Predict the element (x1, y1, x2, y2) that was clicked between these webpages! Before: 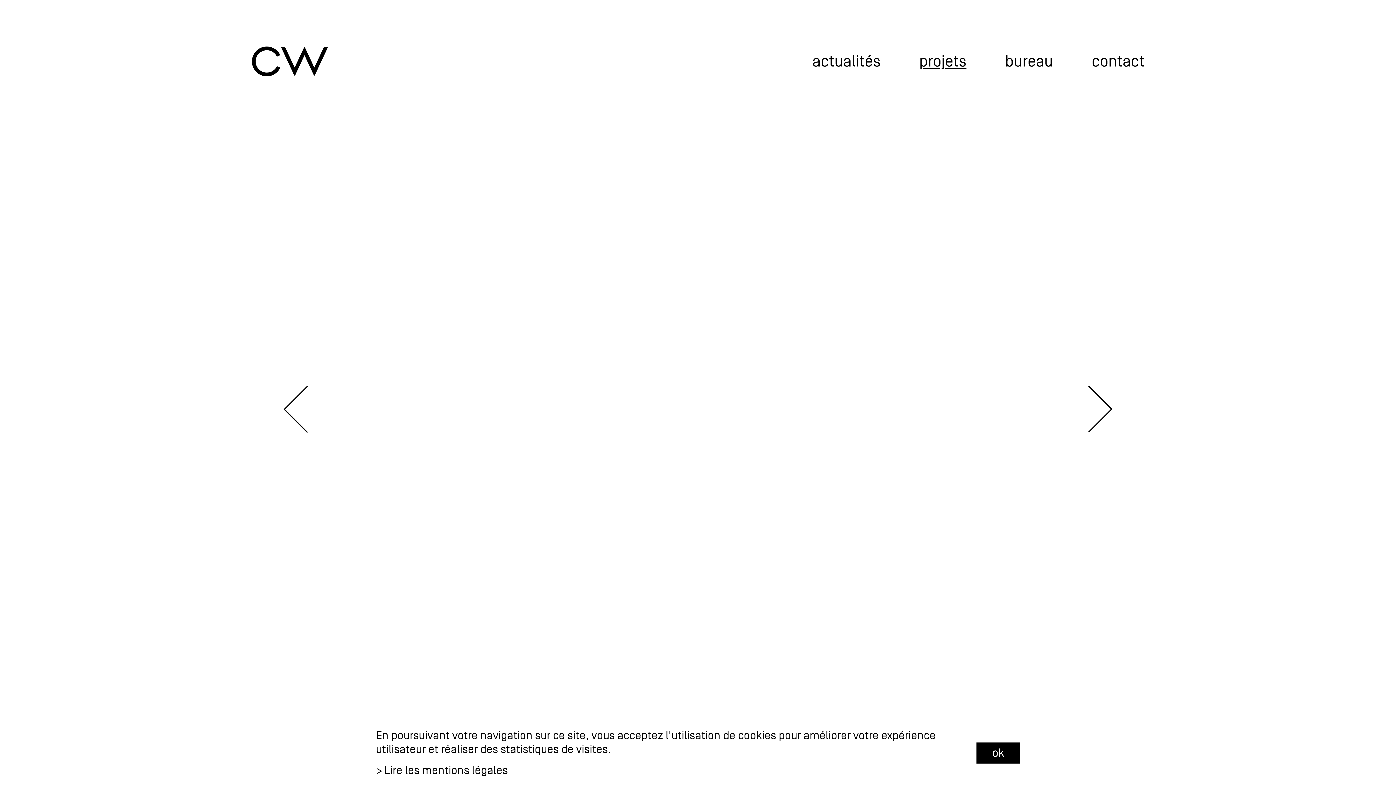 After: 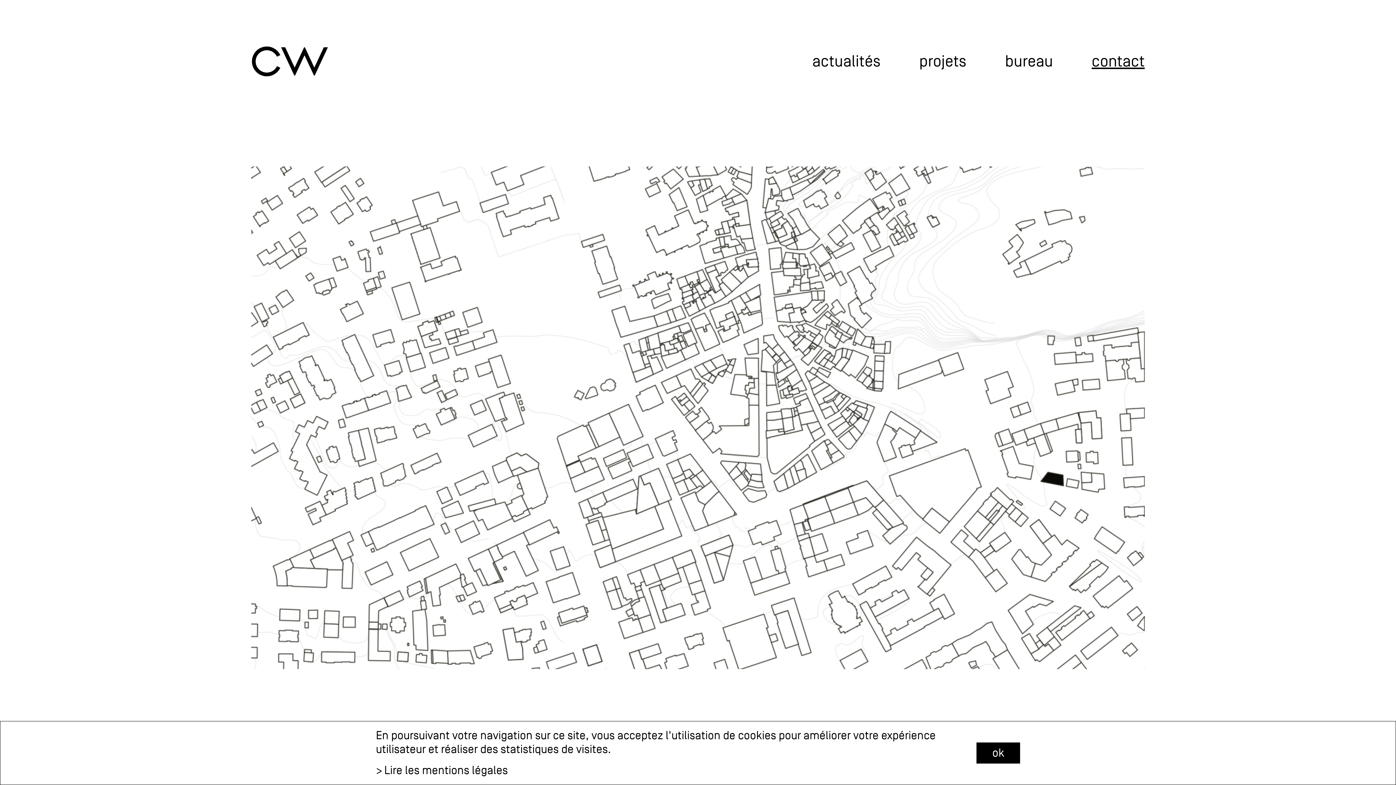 Action: label: contact bbox: (1091, 52, 1145, 70)